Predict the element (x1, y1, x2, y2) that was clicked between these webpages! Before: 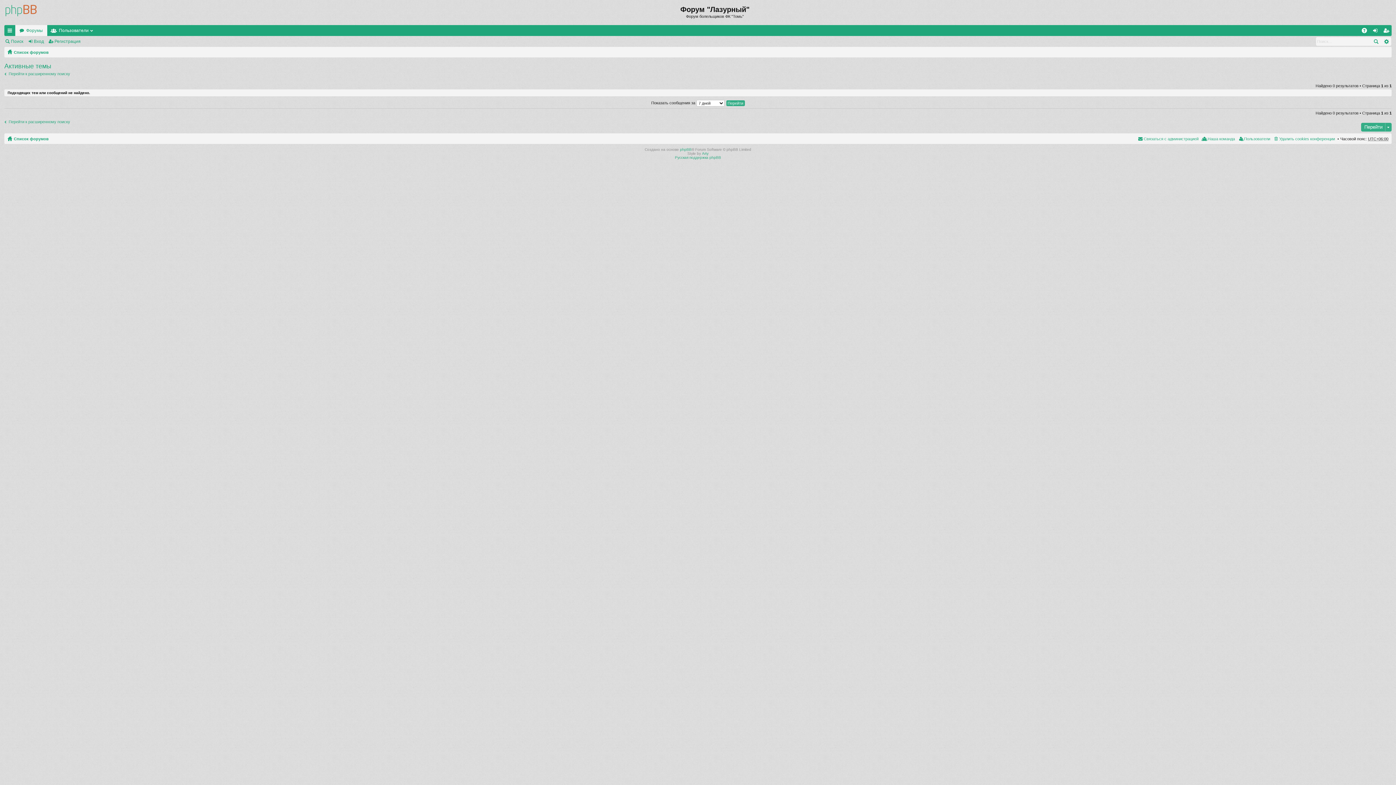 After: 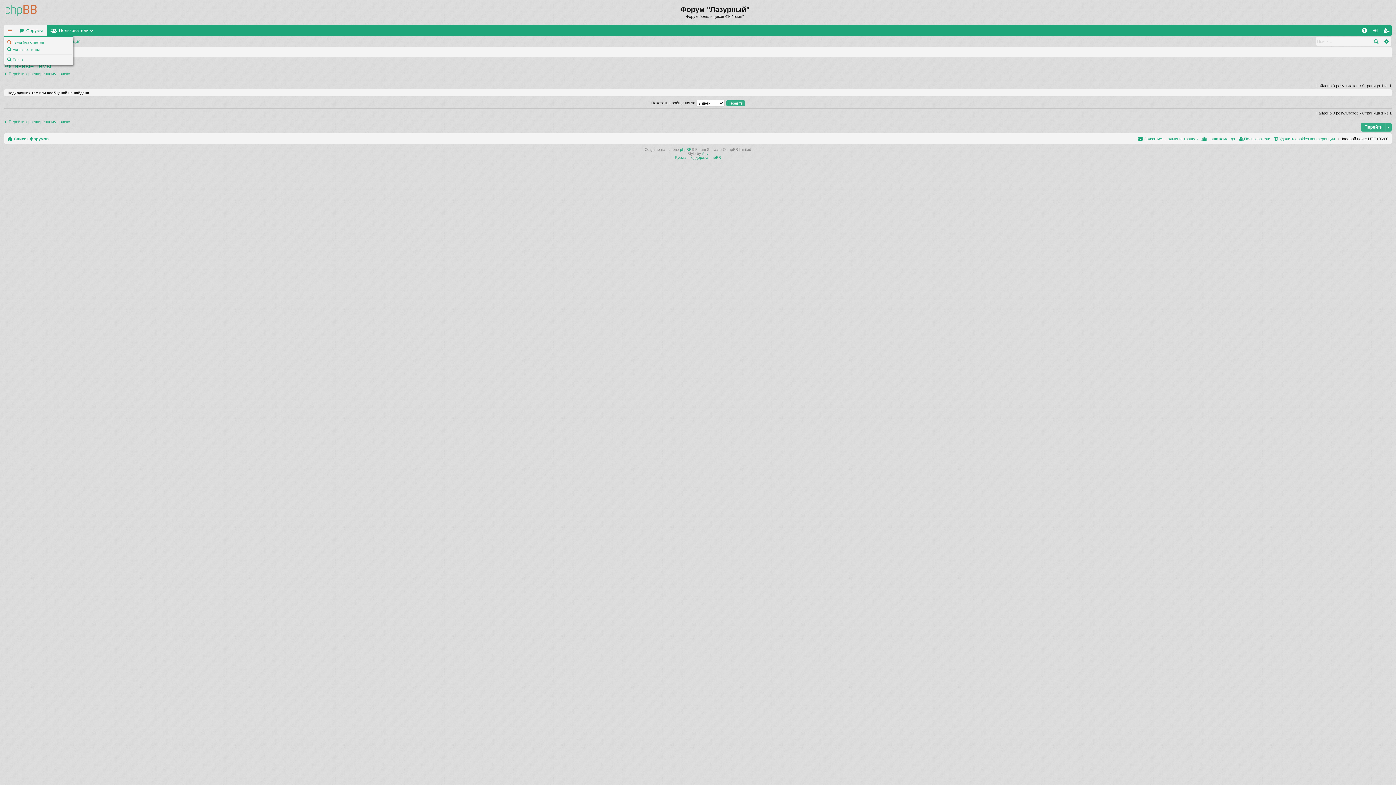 Action: bbox: (4, 24, 15, 35) label: Ссылки